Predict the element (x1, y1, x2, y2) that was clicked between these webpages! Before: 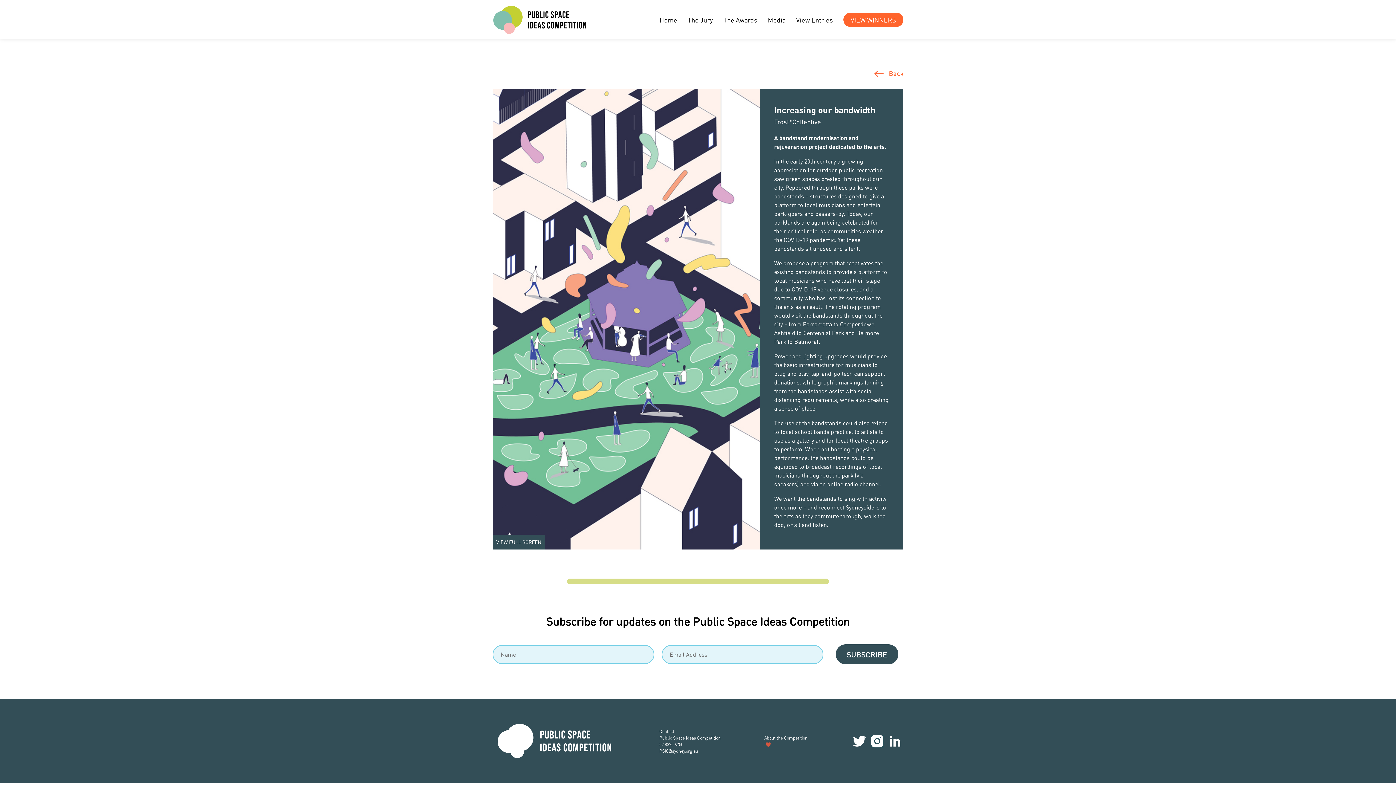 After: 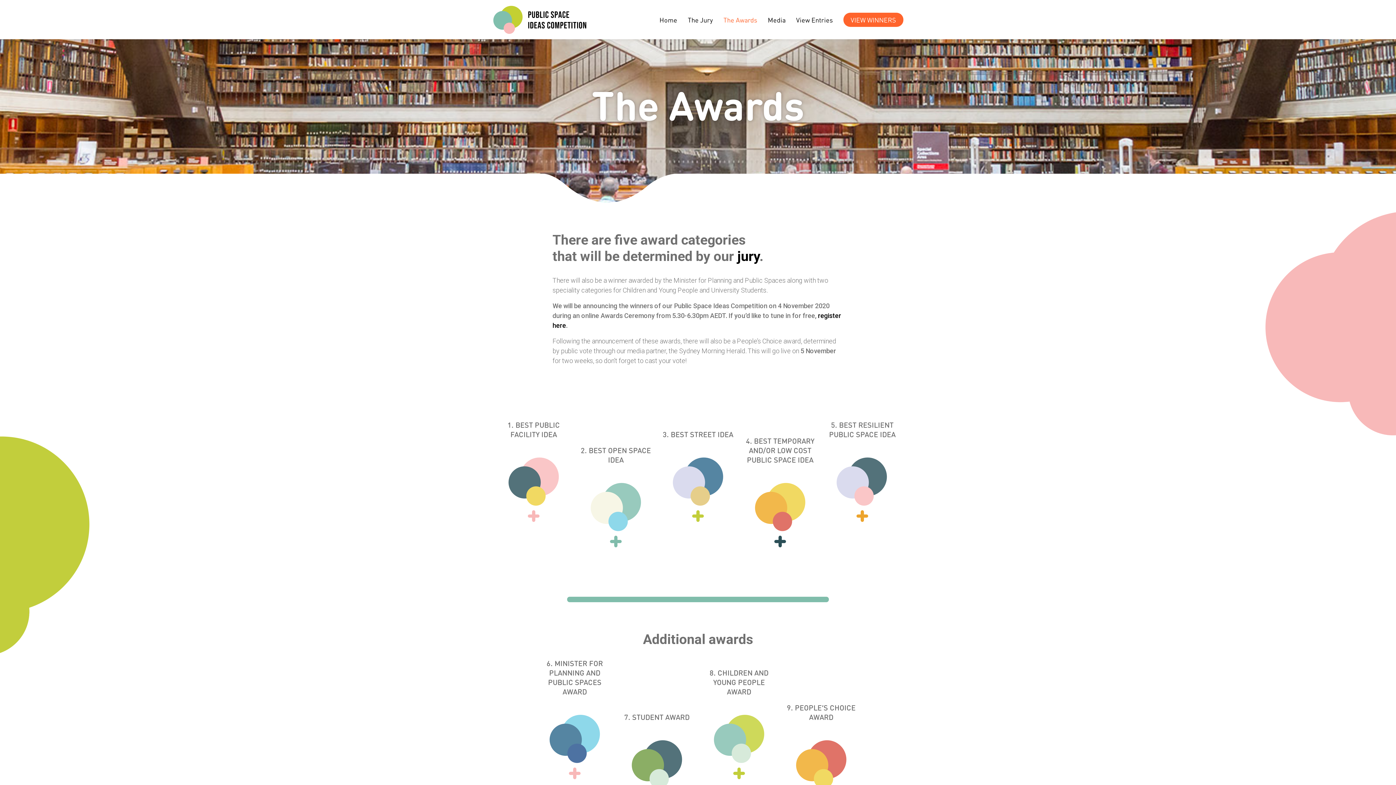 Action: bbox: (723, 15, 757, 23) label: The Awards